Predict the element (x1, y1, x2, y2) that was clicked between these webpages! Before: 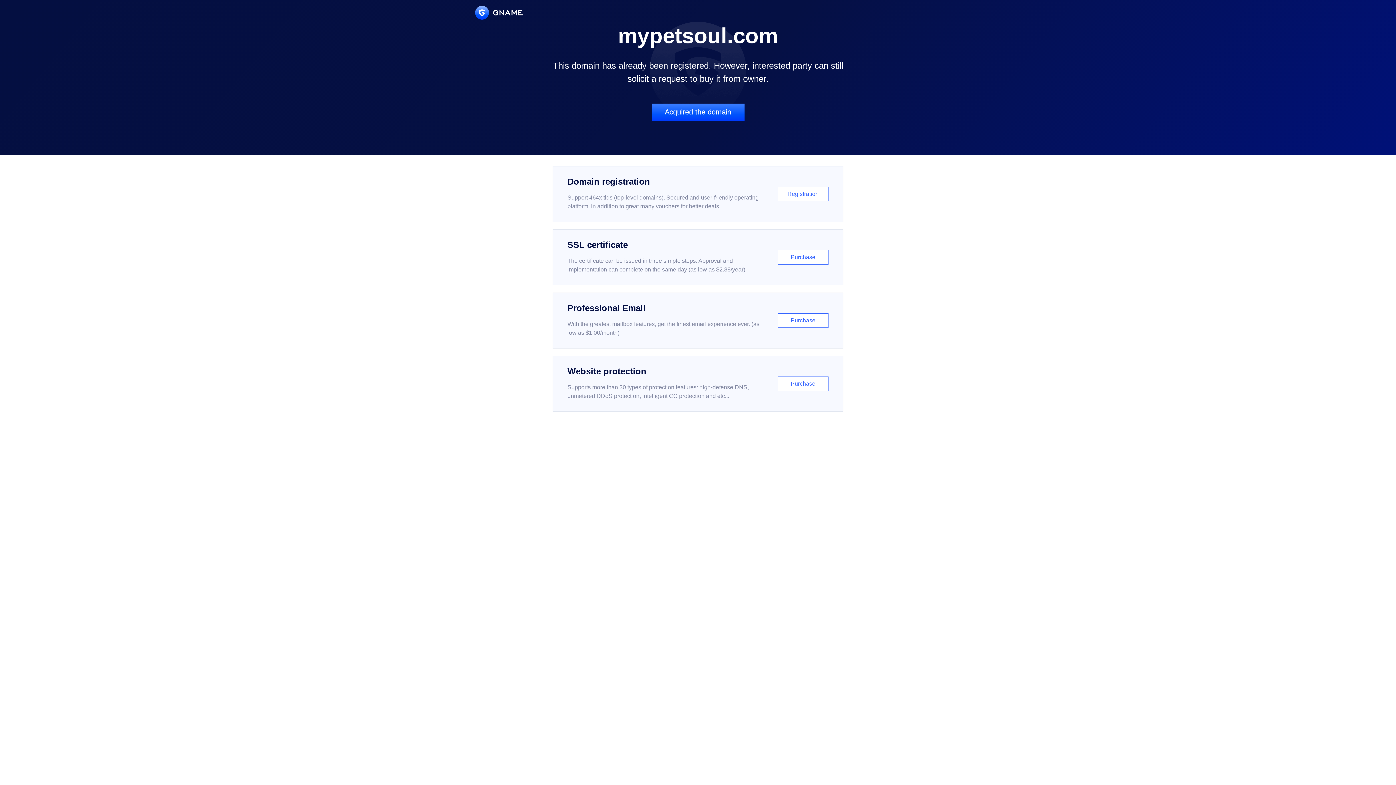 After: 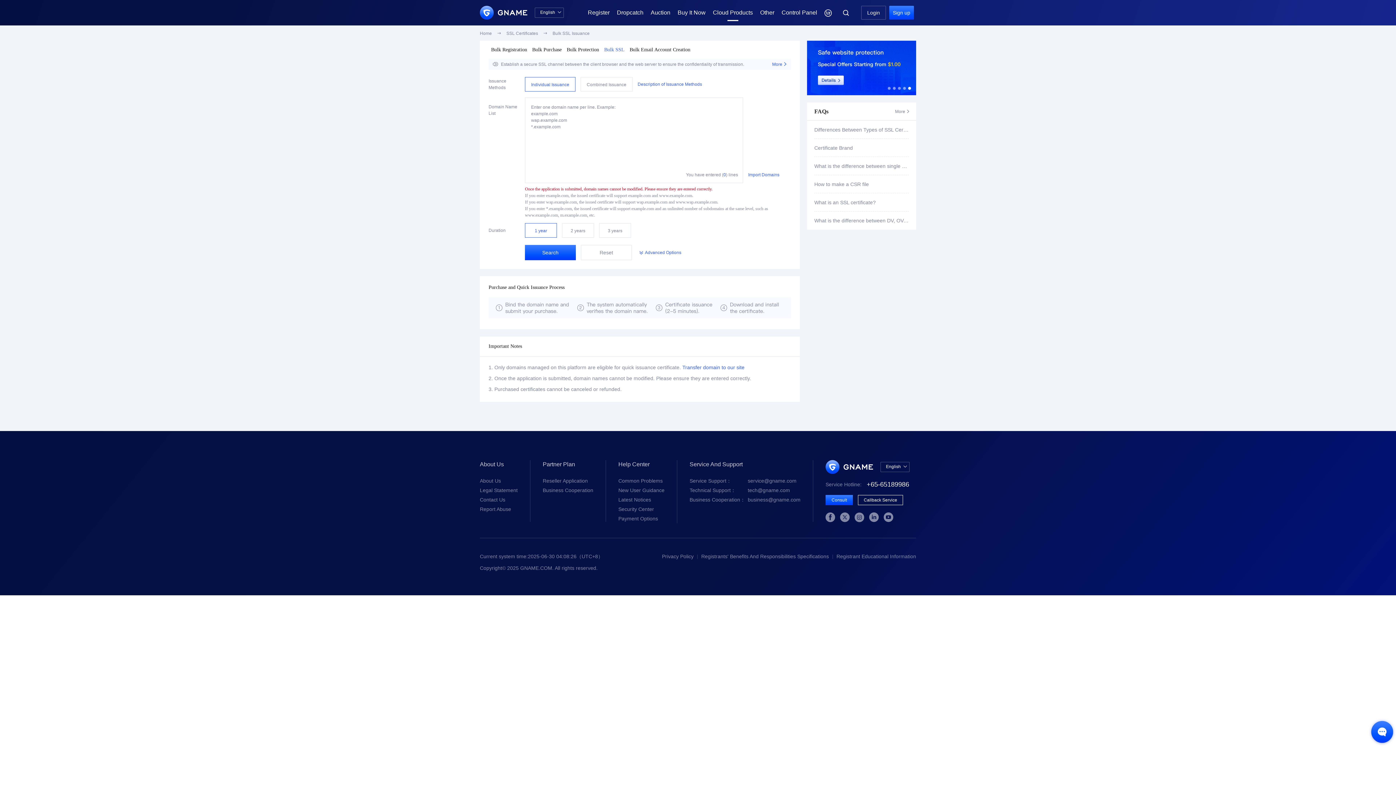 Action: label: SSL certificate

The certificate can be issued in three simple steps. Approval and implementation can complete on the same day (as low as $2.88/year)

Purchase bbox: (552, 229, 843, 285)